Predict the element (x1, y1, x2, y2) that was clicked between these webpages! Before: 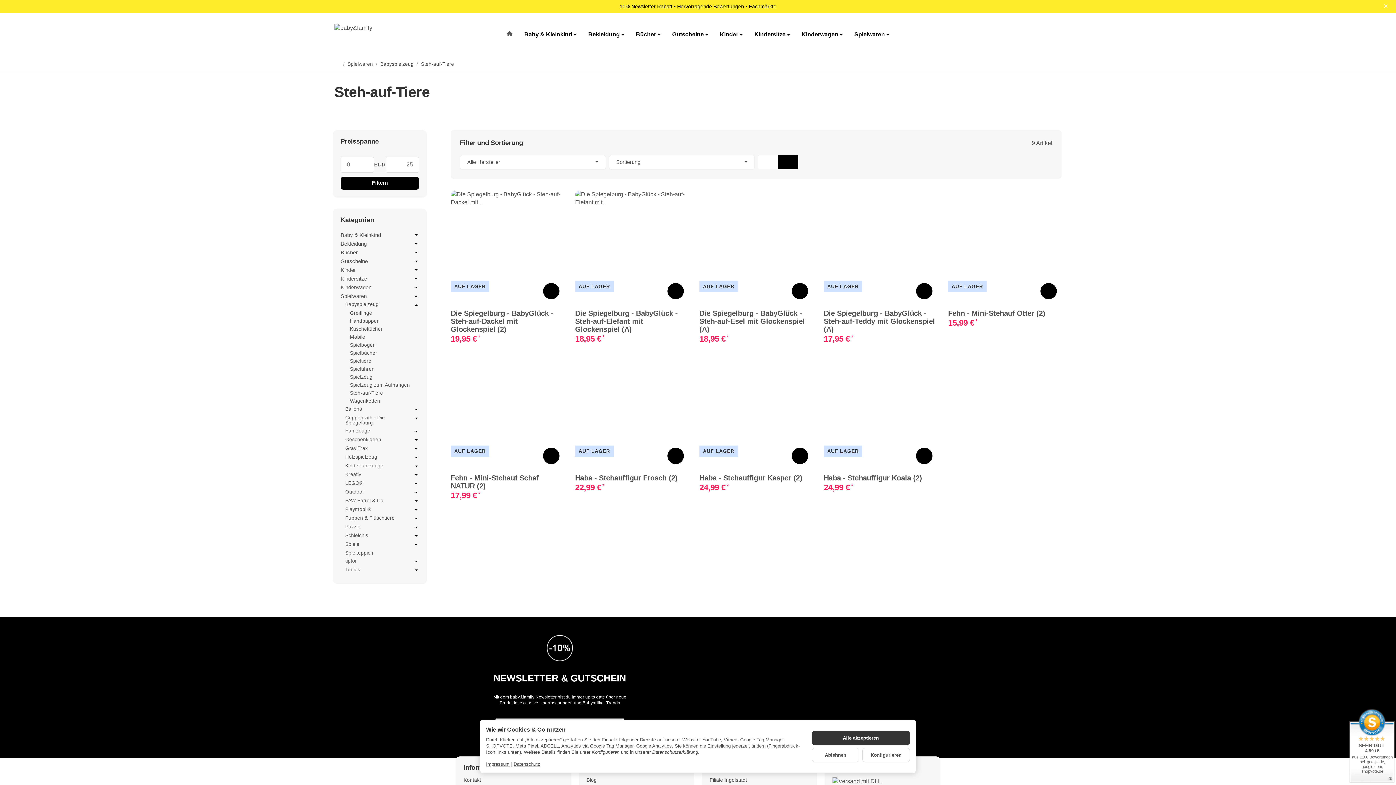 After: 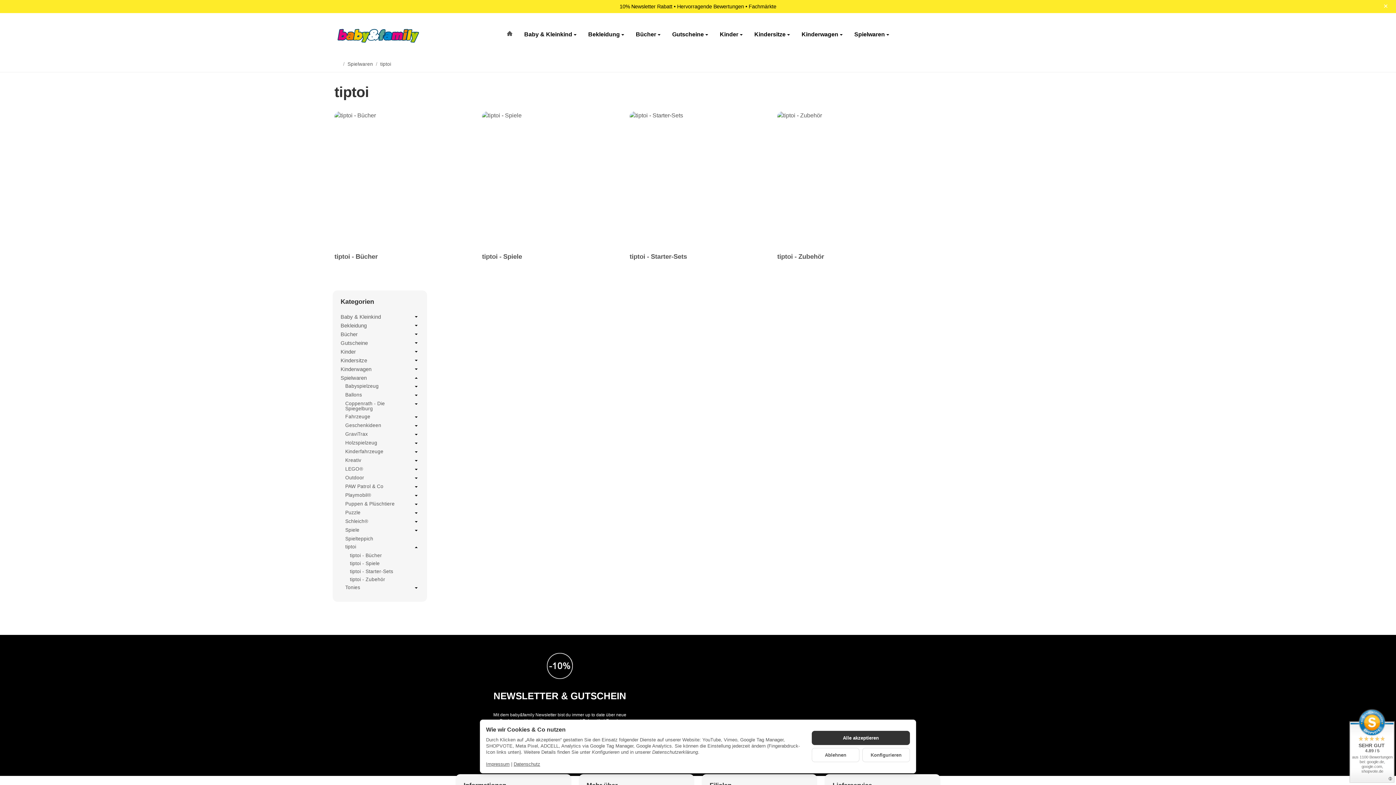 Action: label: tiptoi bbox: (345, 558, 419, 564)